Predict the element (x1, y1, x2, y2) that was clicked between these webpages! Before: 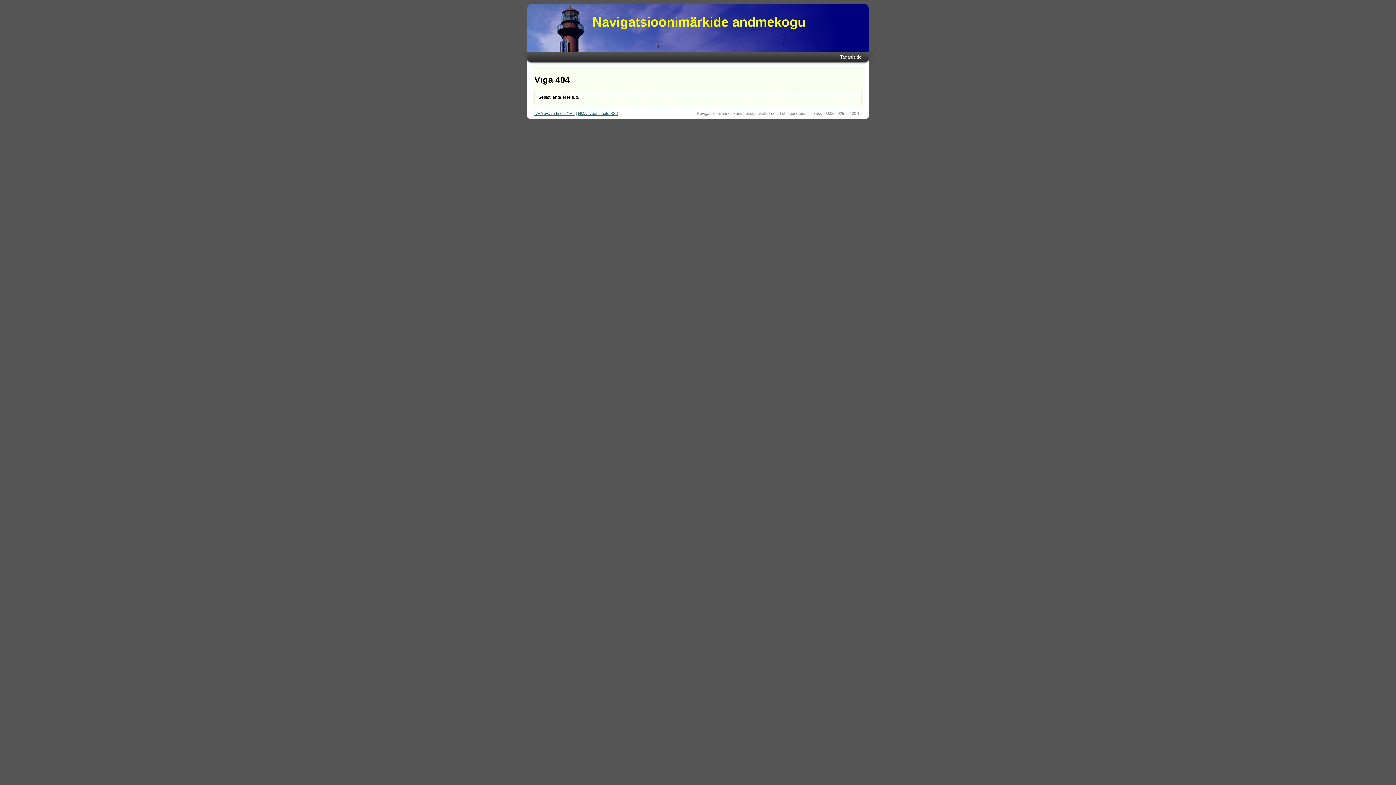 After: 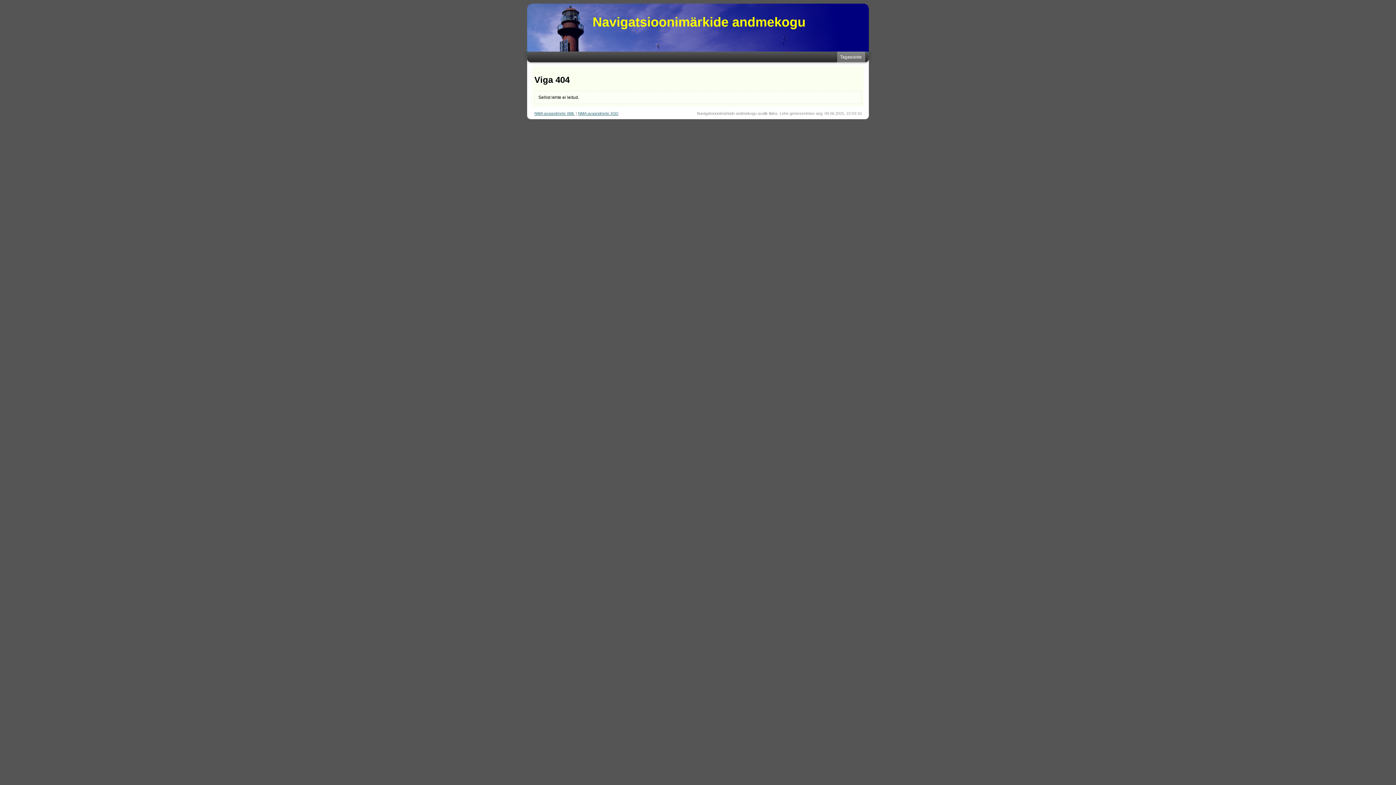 Action: label: Tagasiside bbox: (836, 51, 865, 62)